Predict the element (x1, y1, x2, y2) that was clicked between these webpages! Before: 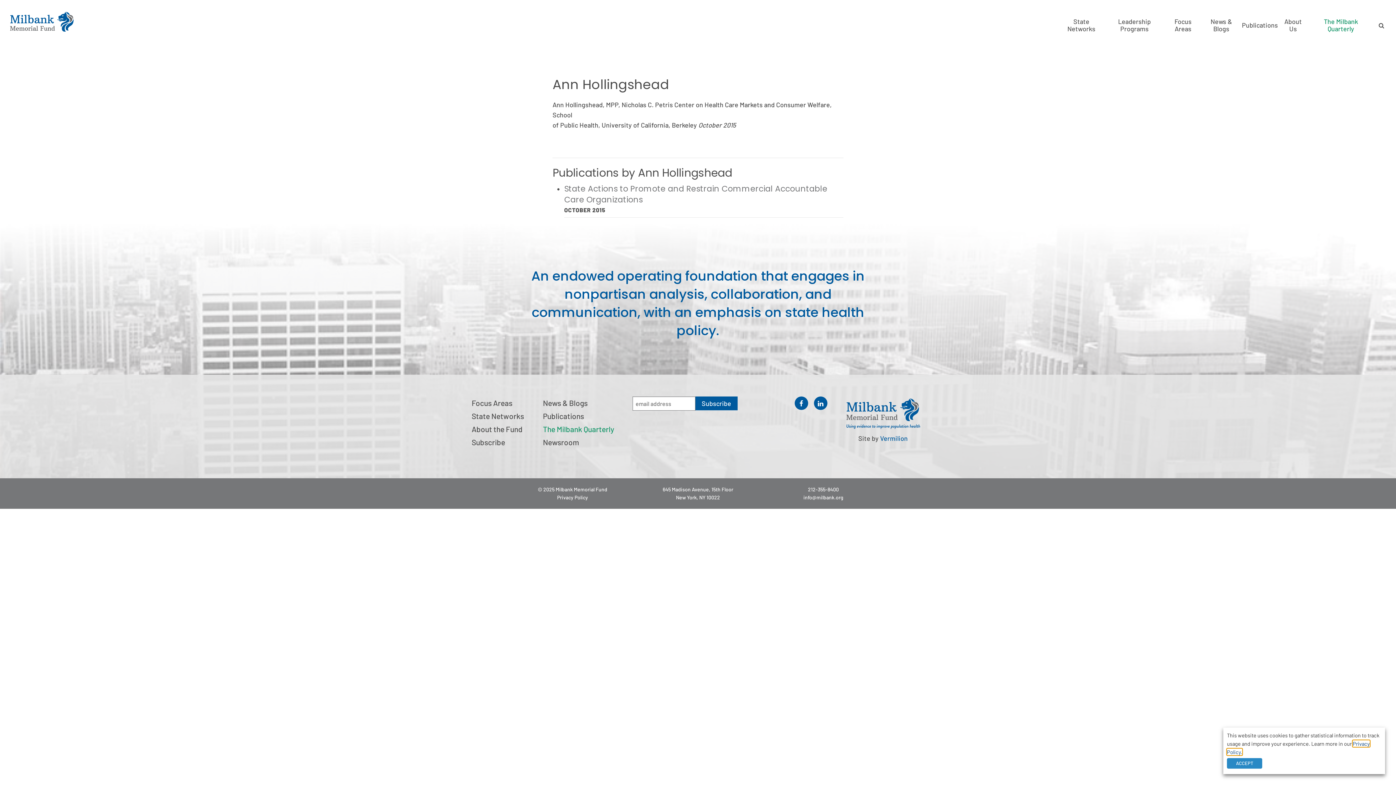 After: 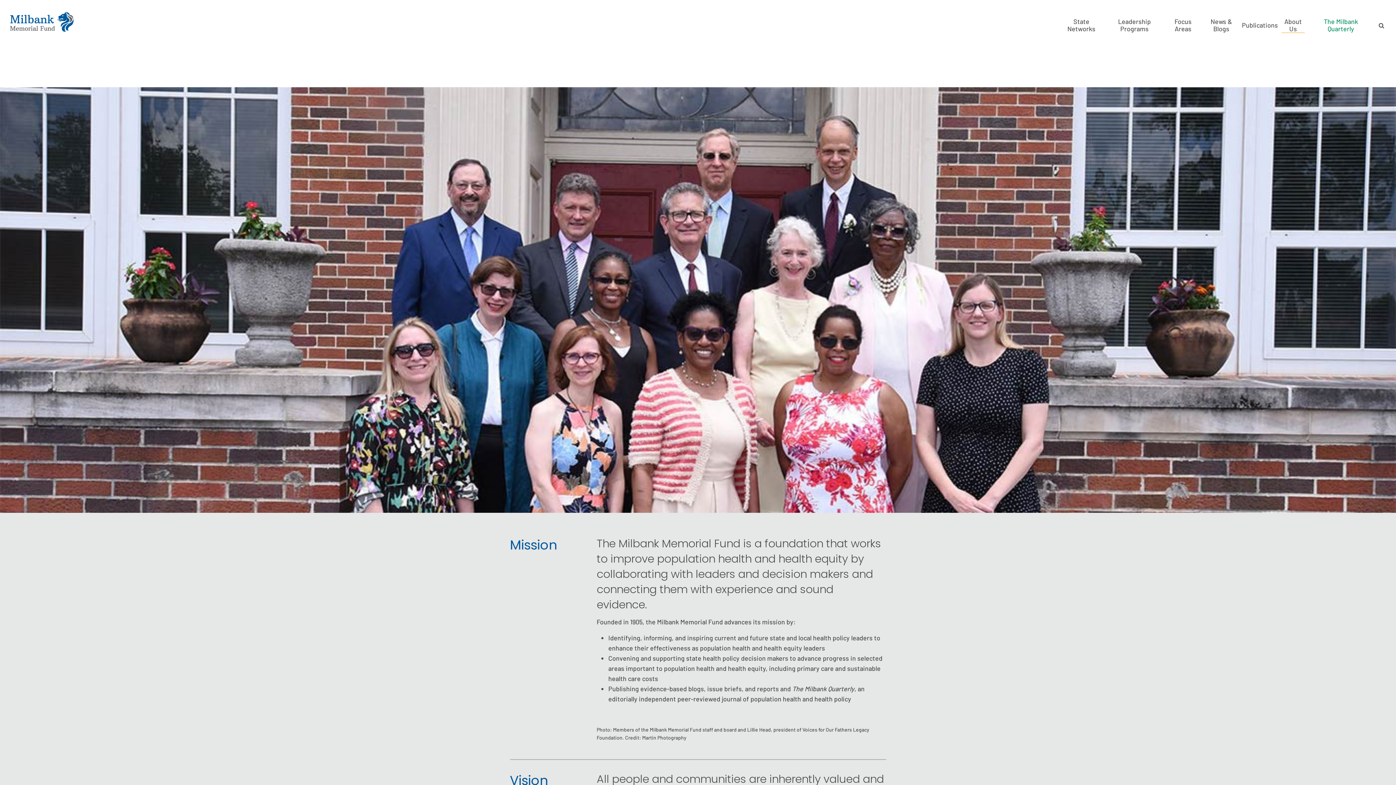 Action: label: About Us bbox: (1281, 17, 1305, 33)